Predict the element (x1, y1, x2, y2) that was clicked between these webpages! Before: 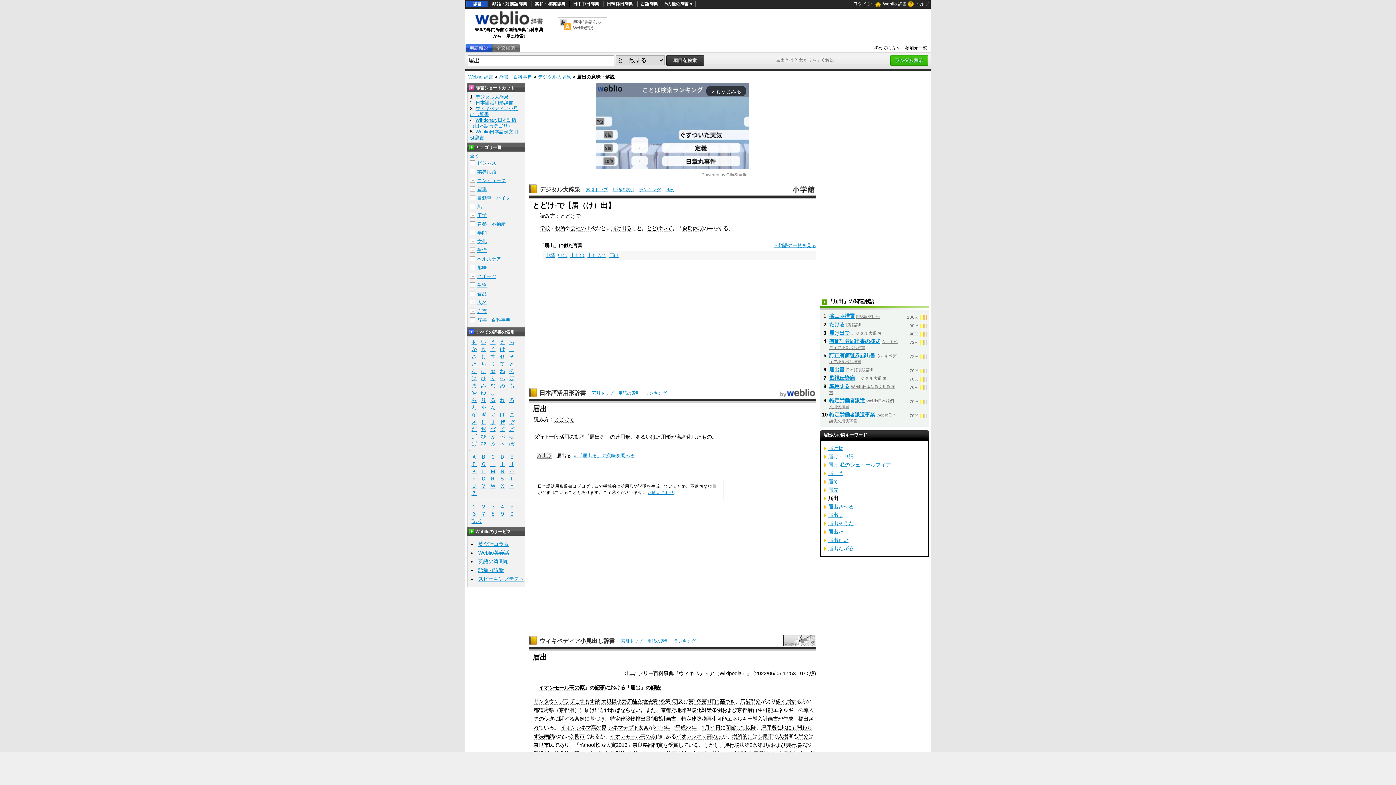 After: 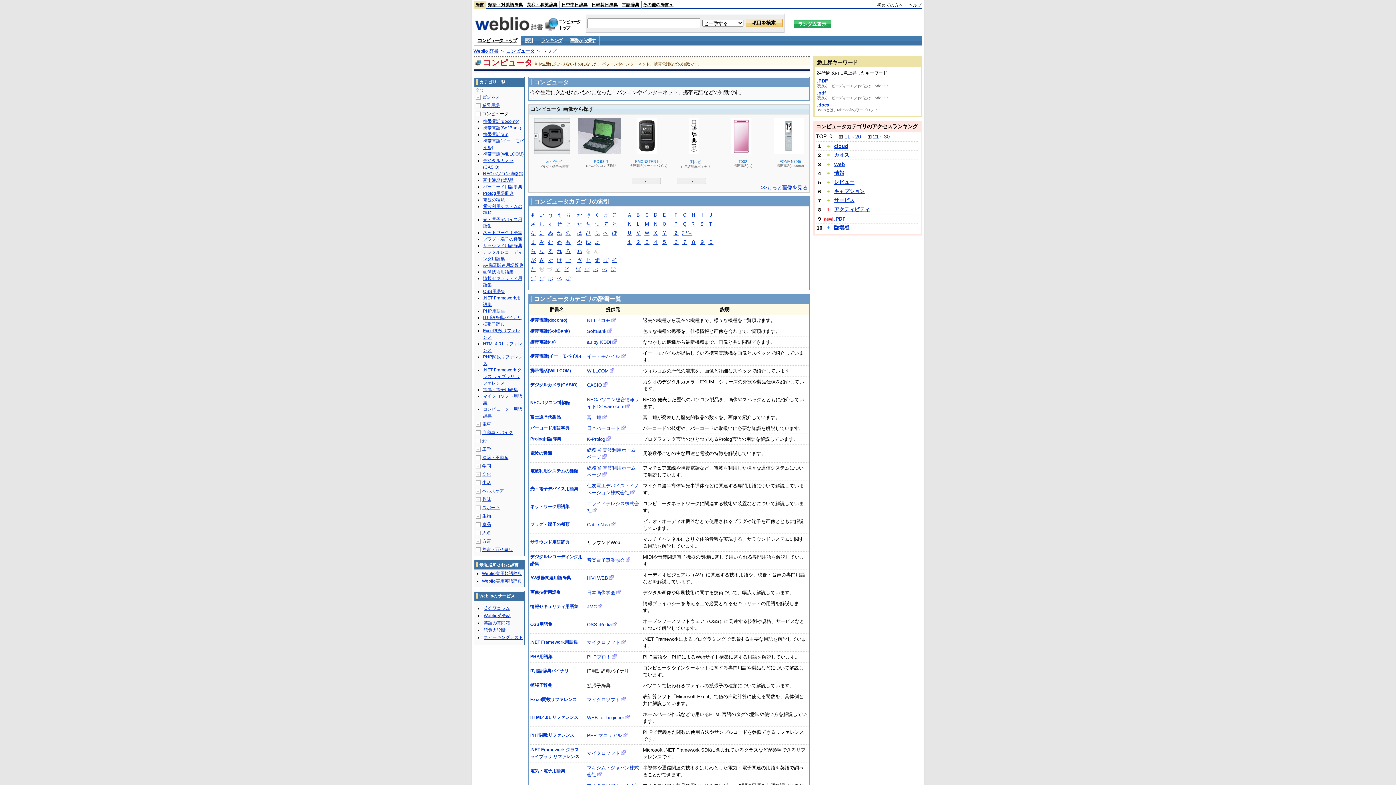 Action: bbox: (477, 177, 505, 183) label: コンピュータ